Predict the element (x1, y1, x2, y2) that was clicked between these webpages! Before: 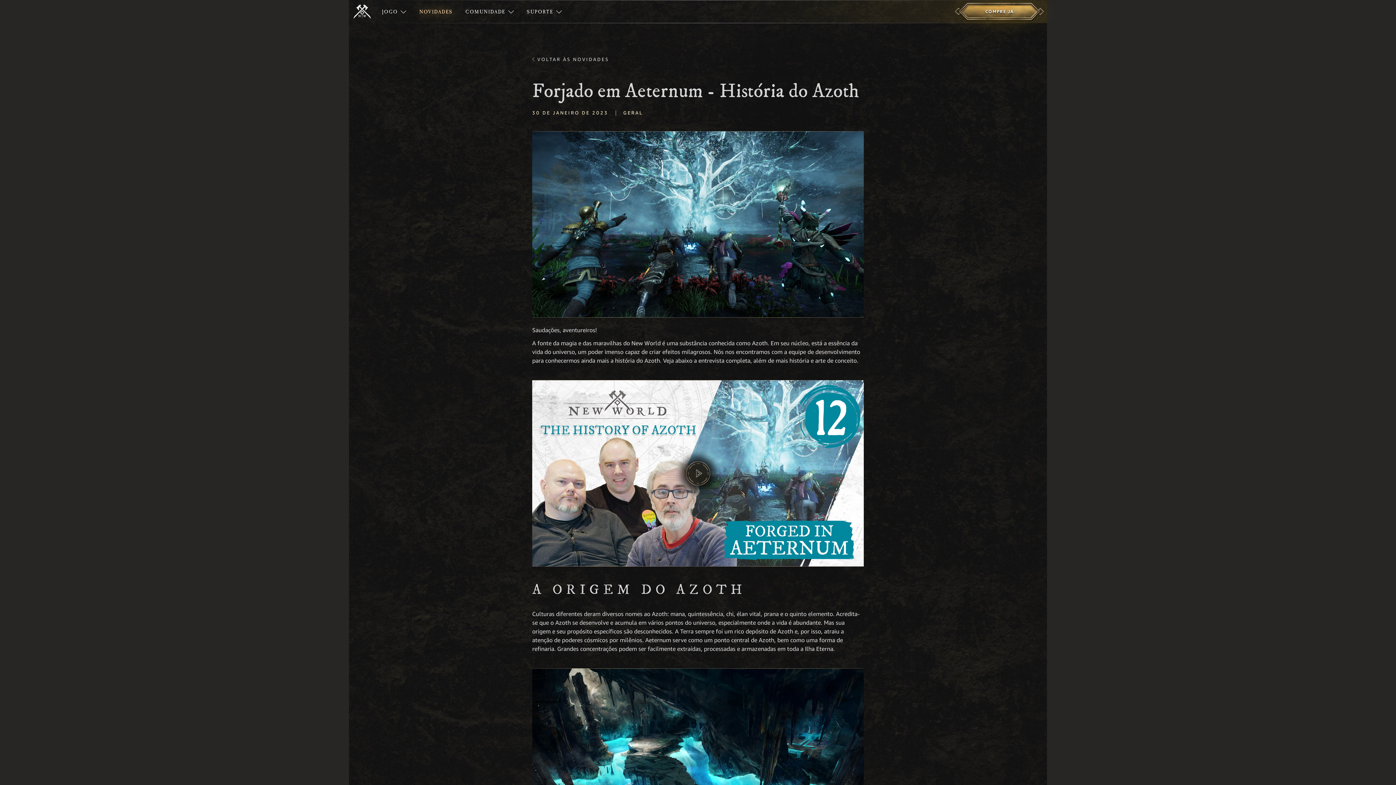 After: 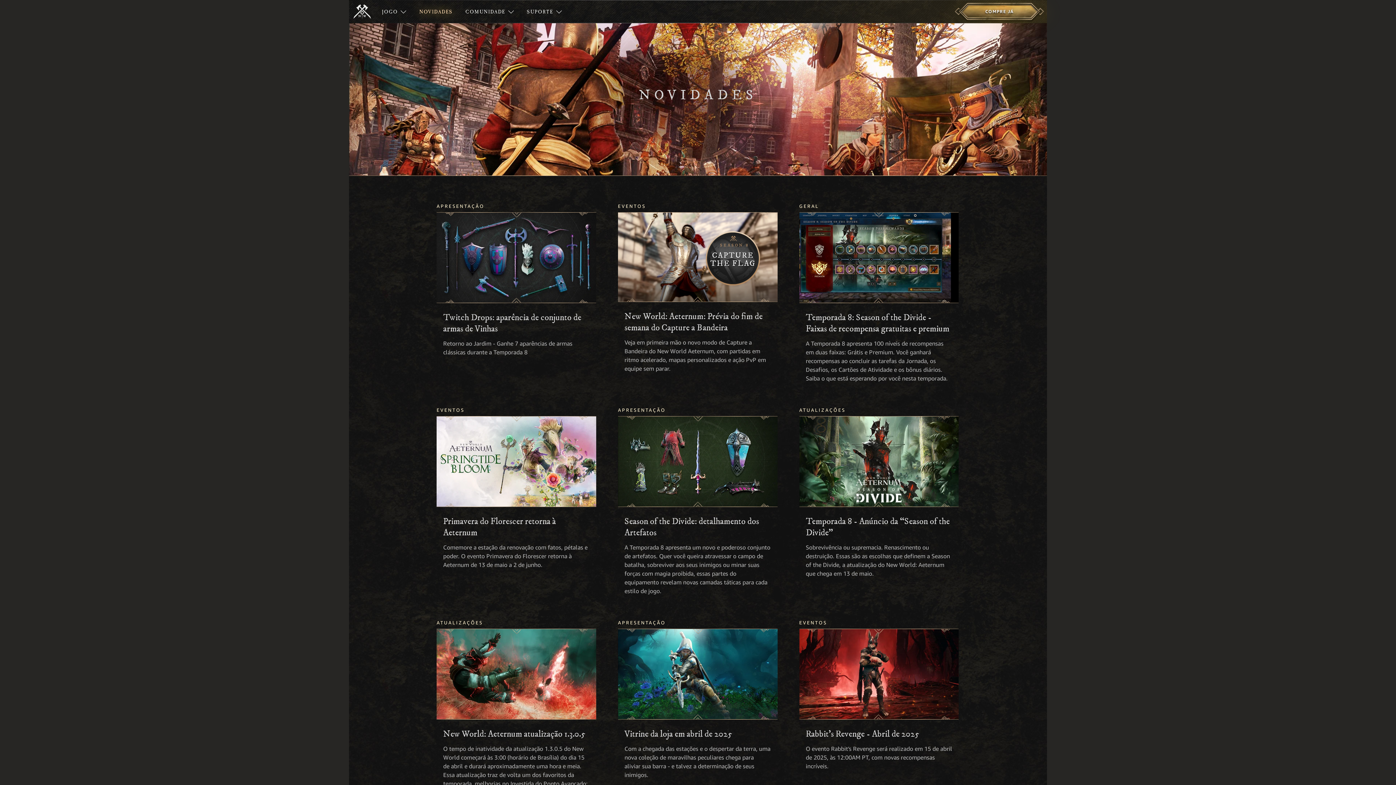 Action: bbox: (532, 56, 609, 62) label: VOLTAR ÀS NOVIDADES